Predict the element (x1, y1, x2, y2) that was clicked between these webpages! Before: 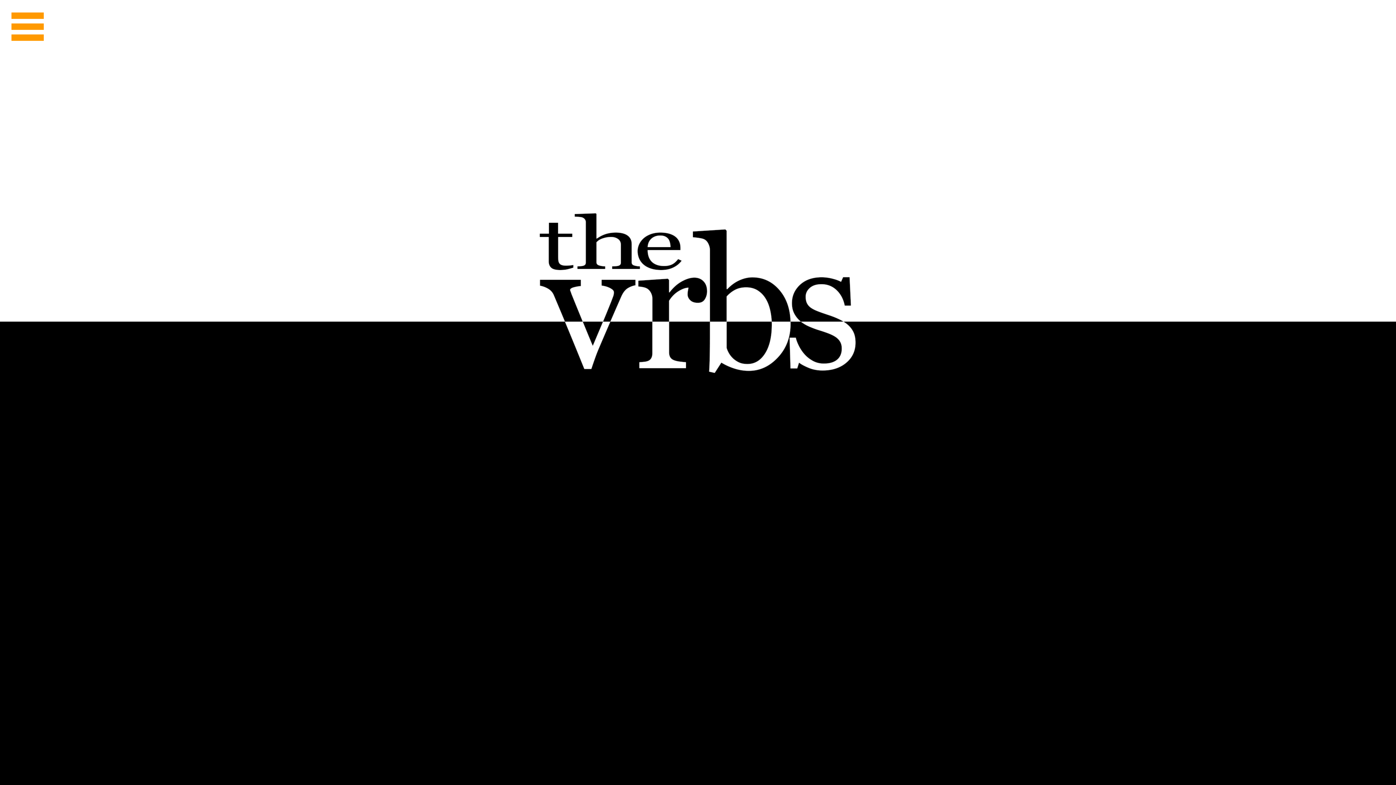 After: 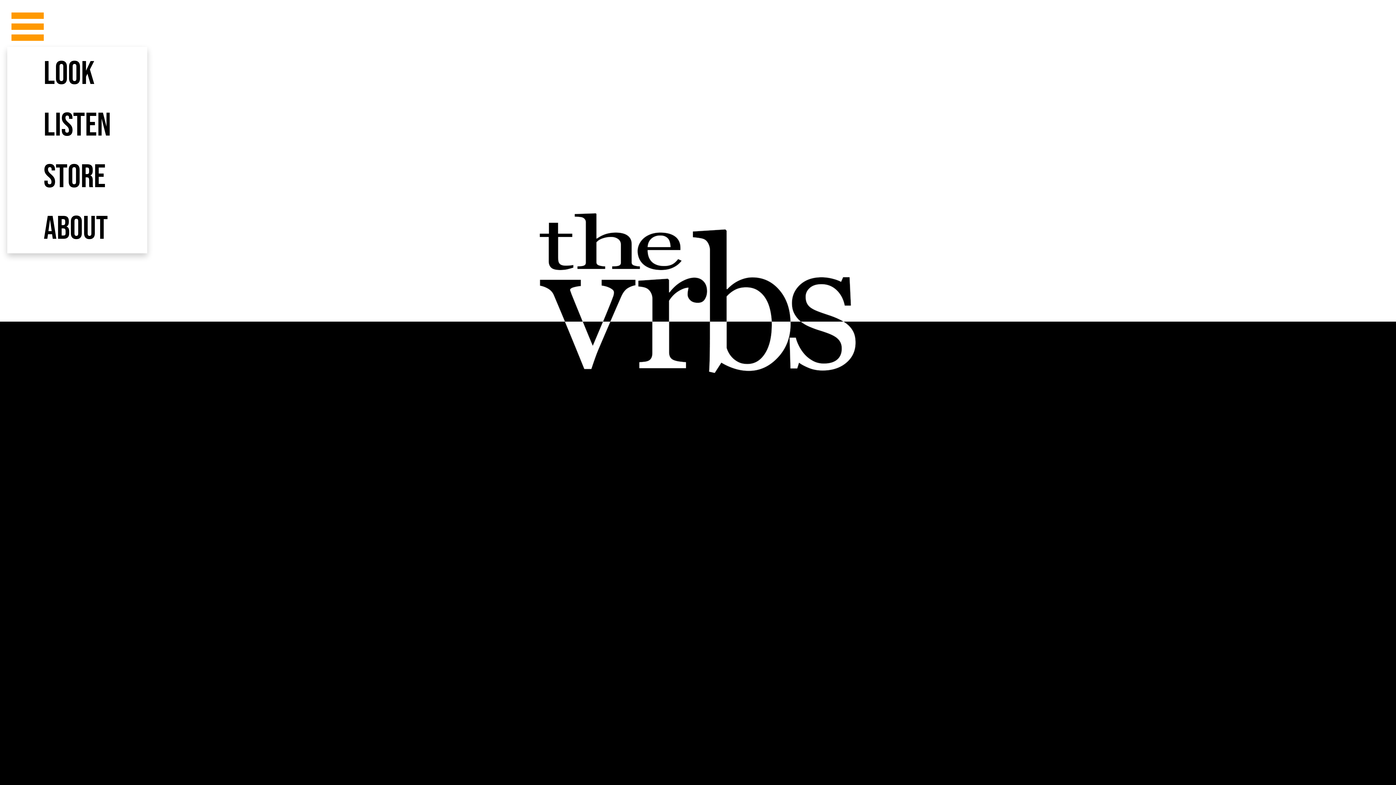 Action: bbox: (7, 8, 48, 46)